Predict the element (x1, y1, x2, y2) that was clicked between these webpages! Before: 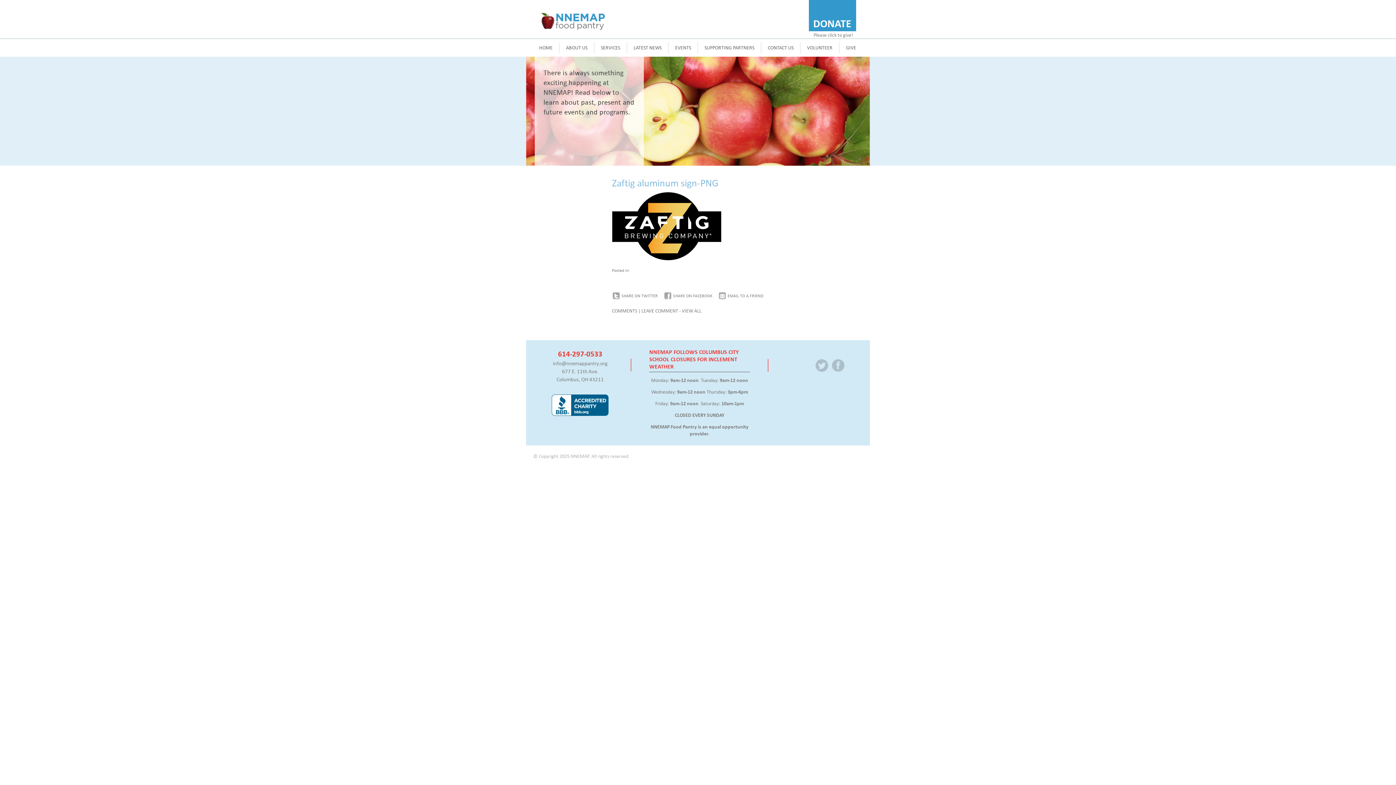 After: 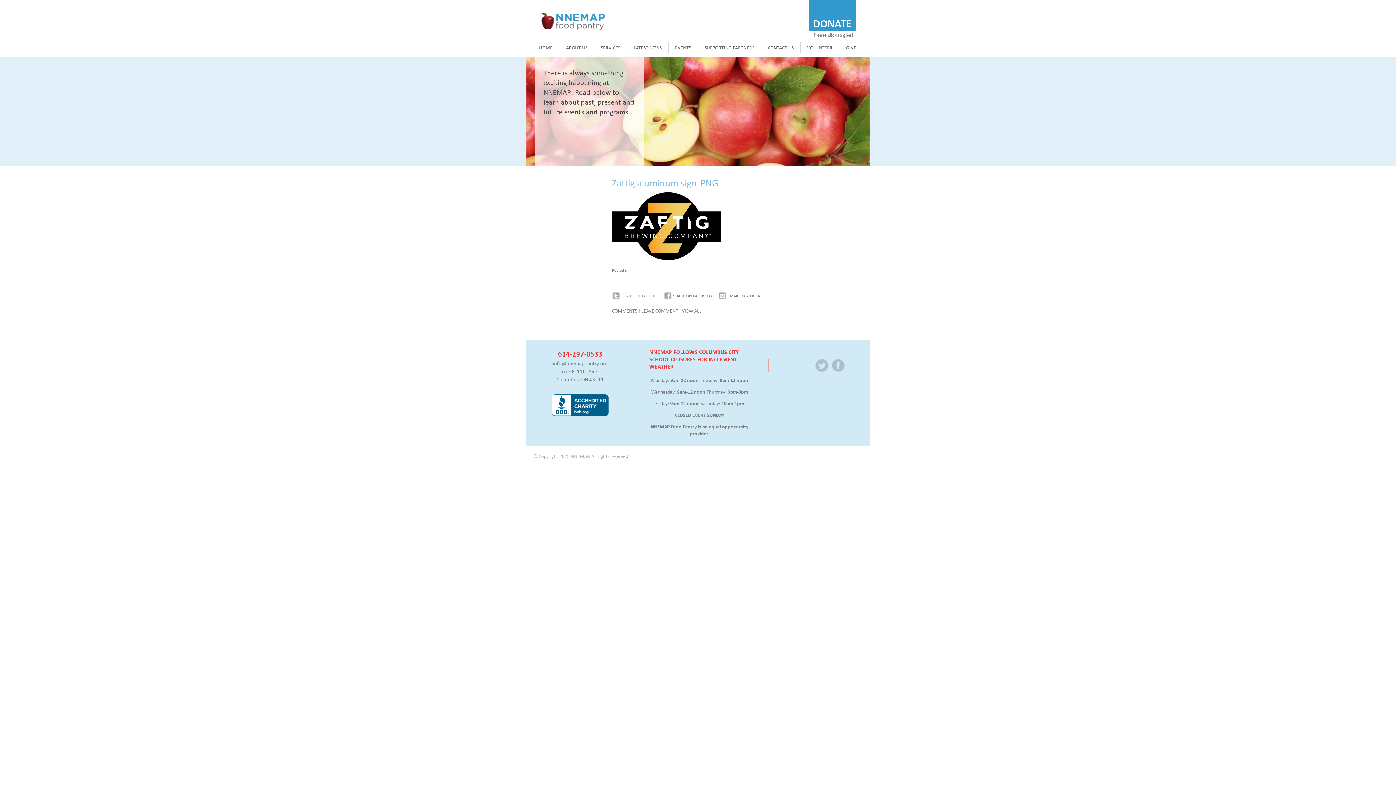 Action: label: SHARE ON TWITTER bbox: (621, 293, 658, 298)